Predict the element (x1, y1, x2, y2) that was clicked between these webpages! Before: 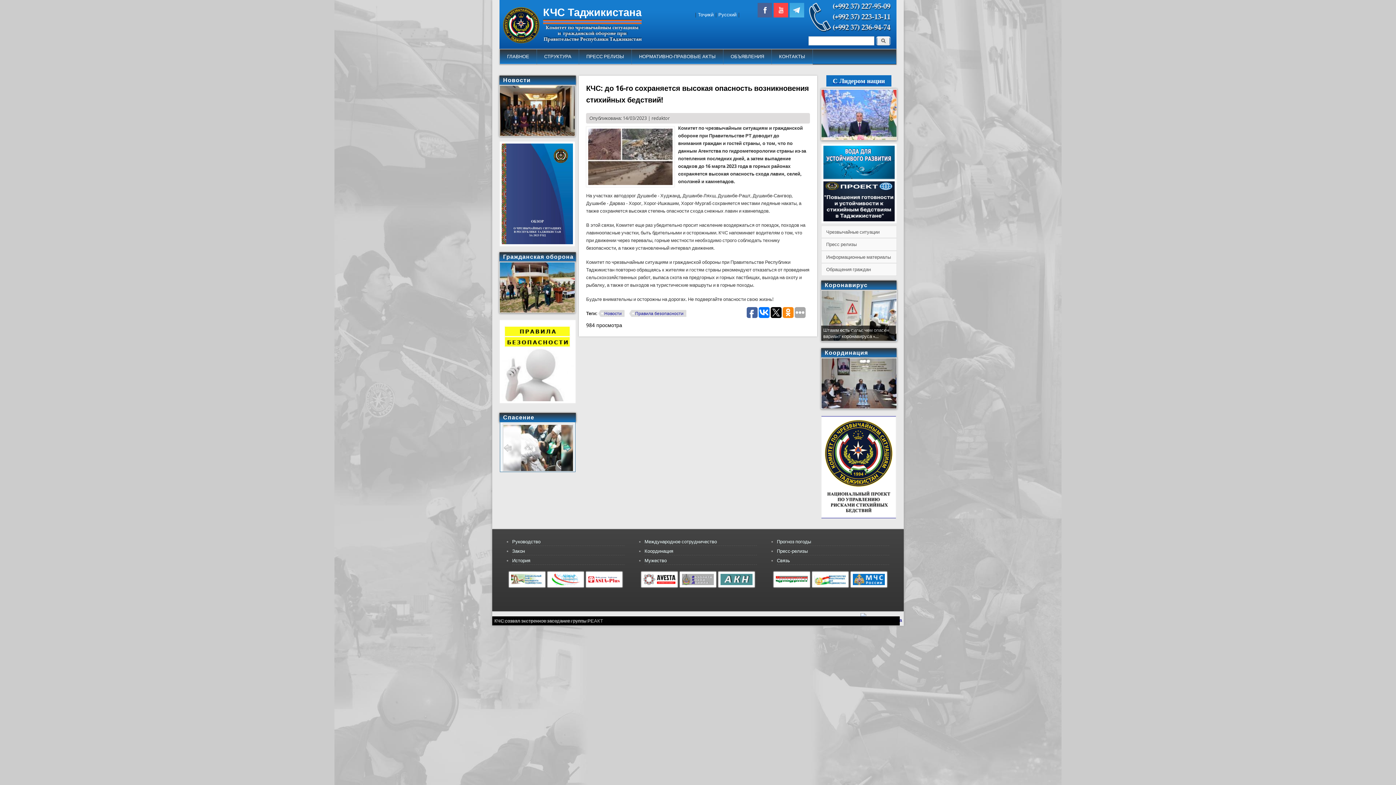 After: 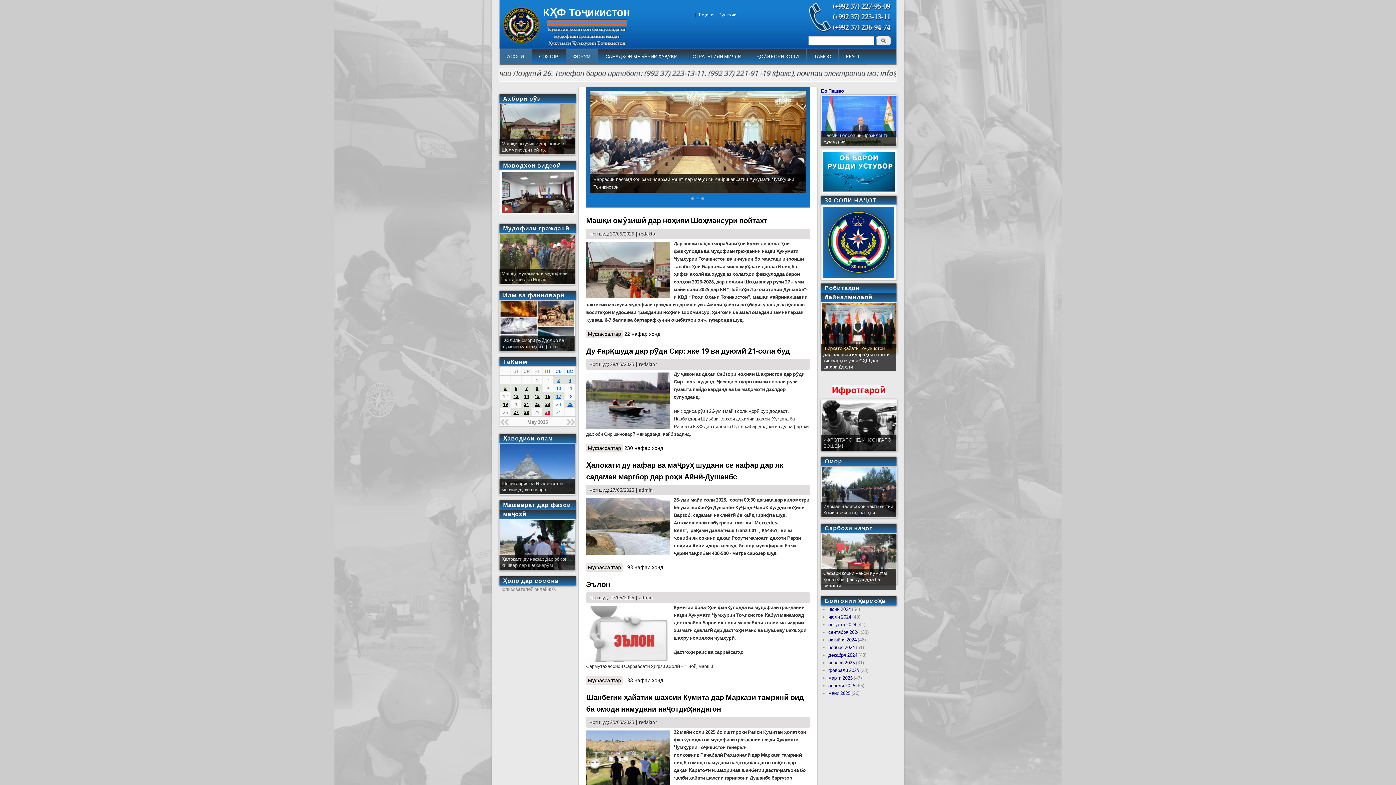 Action: label: Тоҷикӣ bbox: (698, 12, 713, 17)